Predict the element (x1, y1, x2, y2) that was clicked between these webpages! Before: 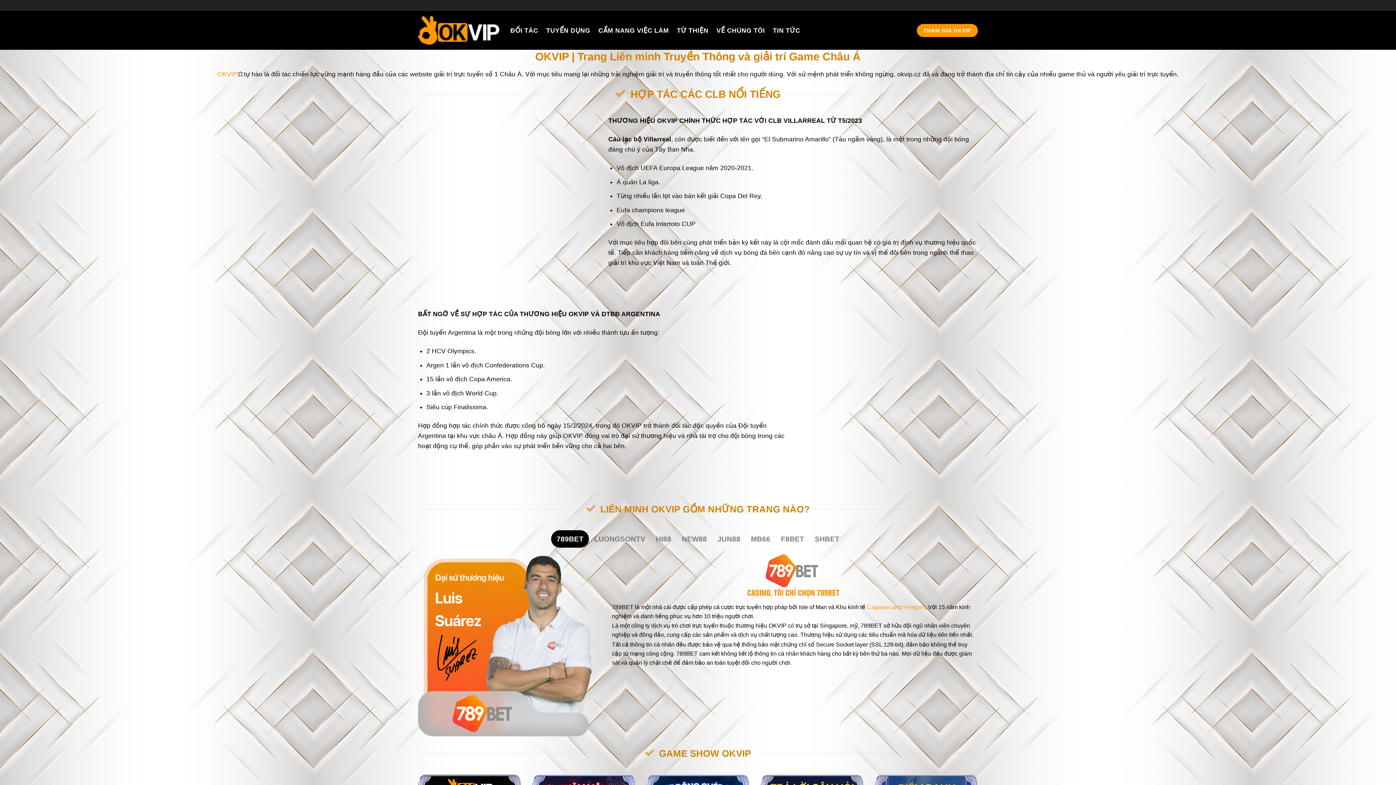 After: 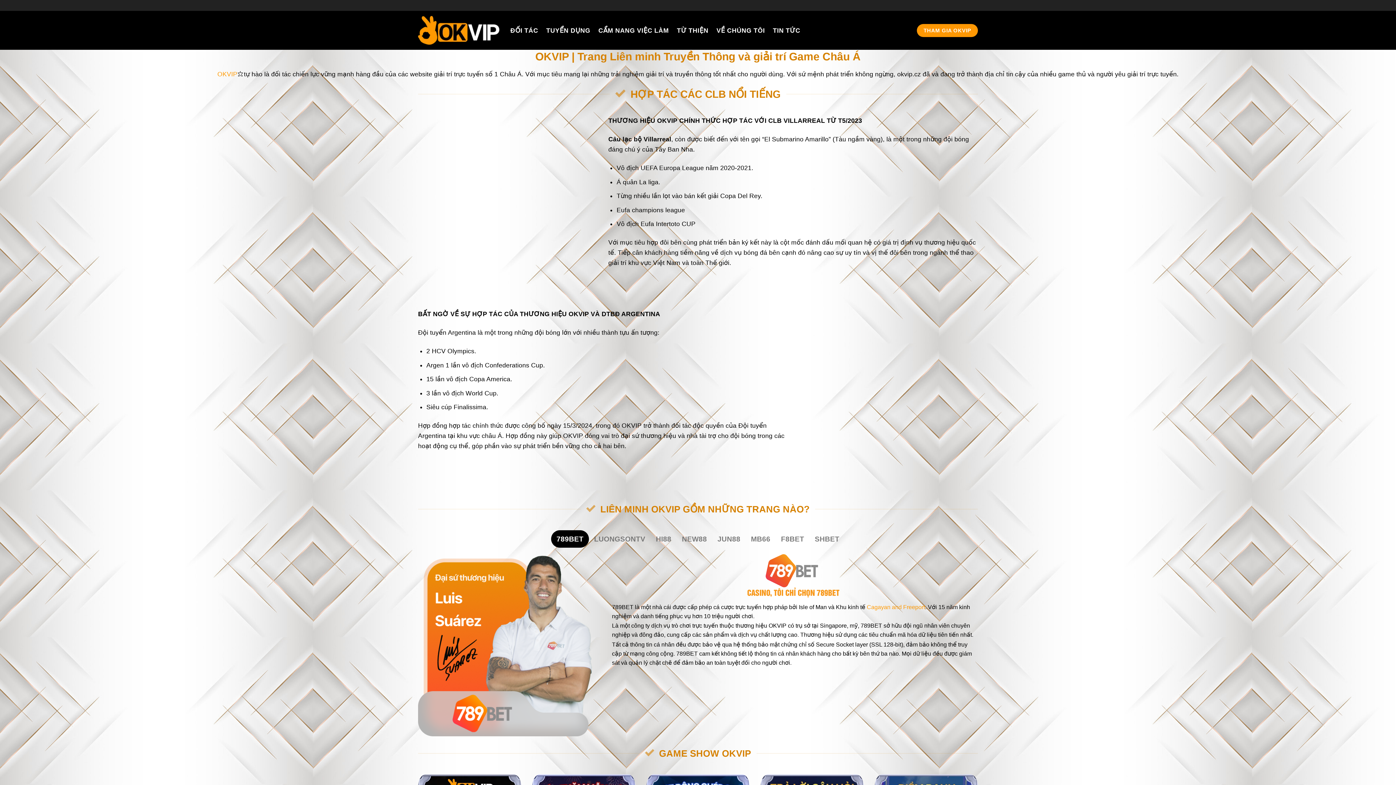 Action: bbox: (418, 15, 499, 44)